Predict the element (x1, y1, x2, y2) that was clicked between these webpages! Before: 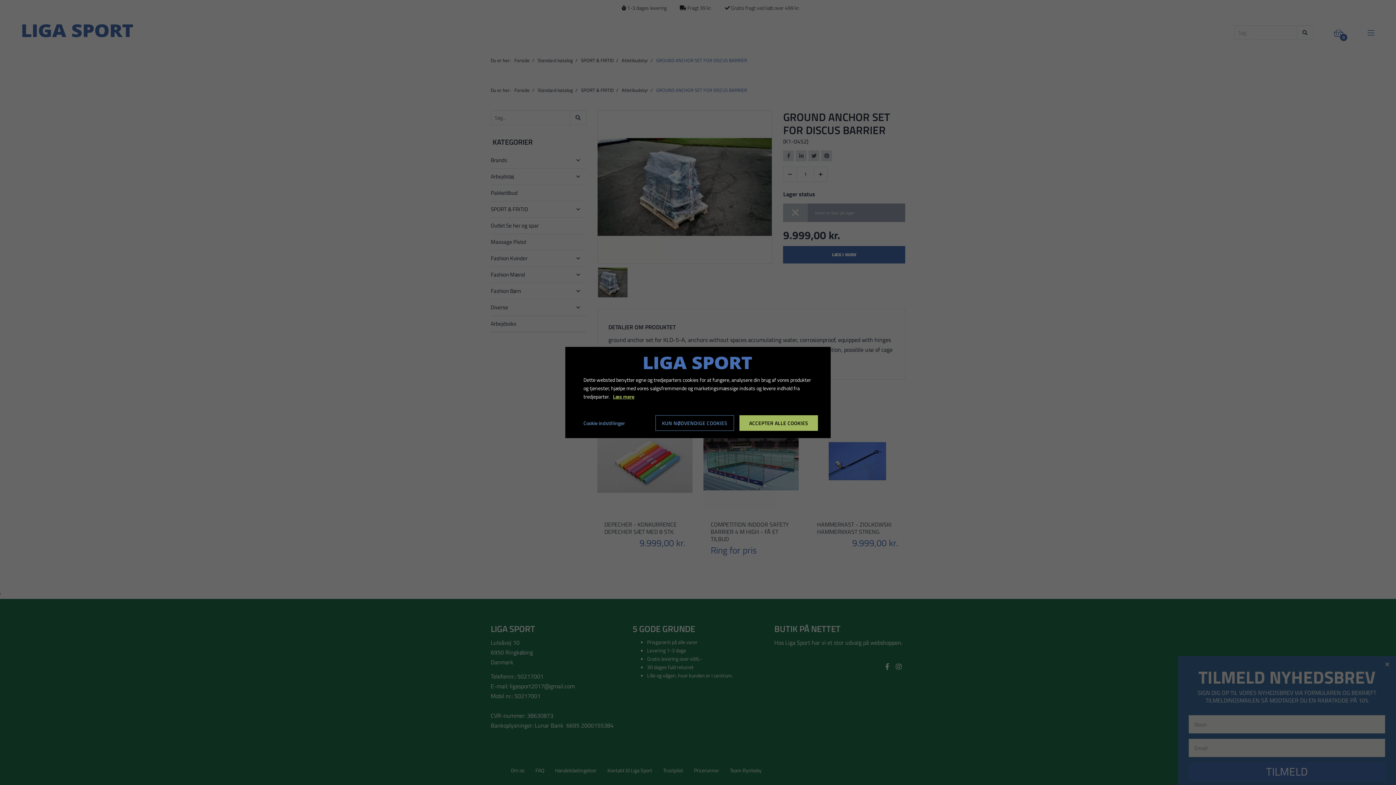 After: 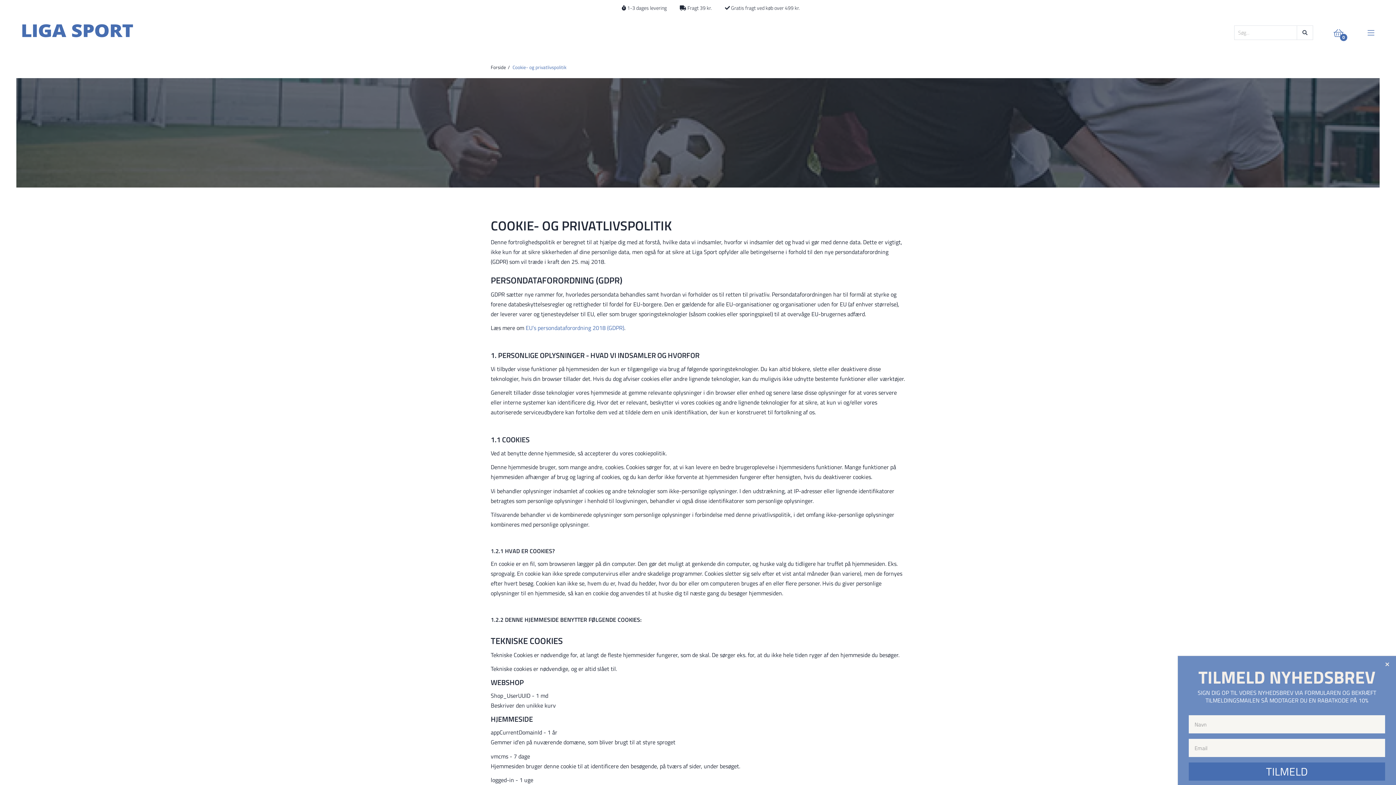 Action: label: Læs mere bbox: (613, 392, 634, 400)